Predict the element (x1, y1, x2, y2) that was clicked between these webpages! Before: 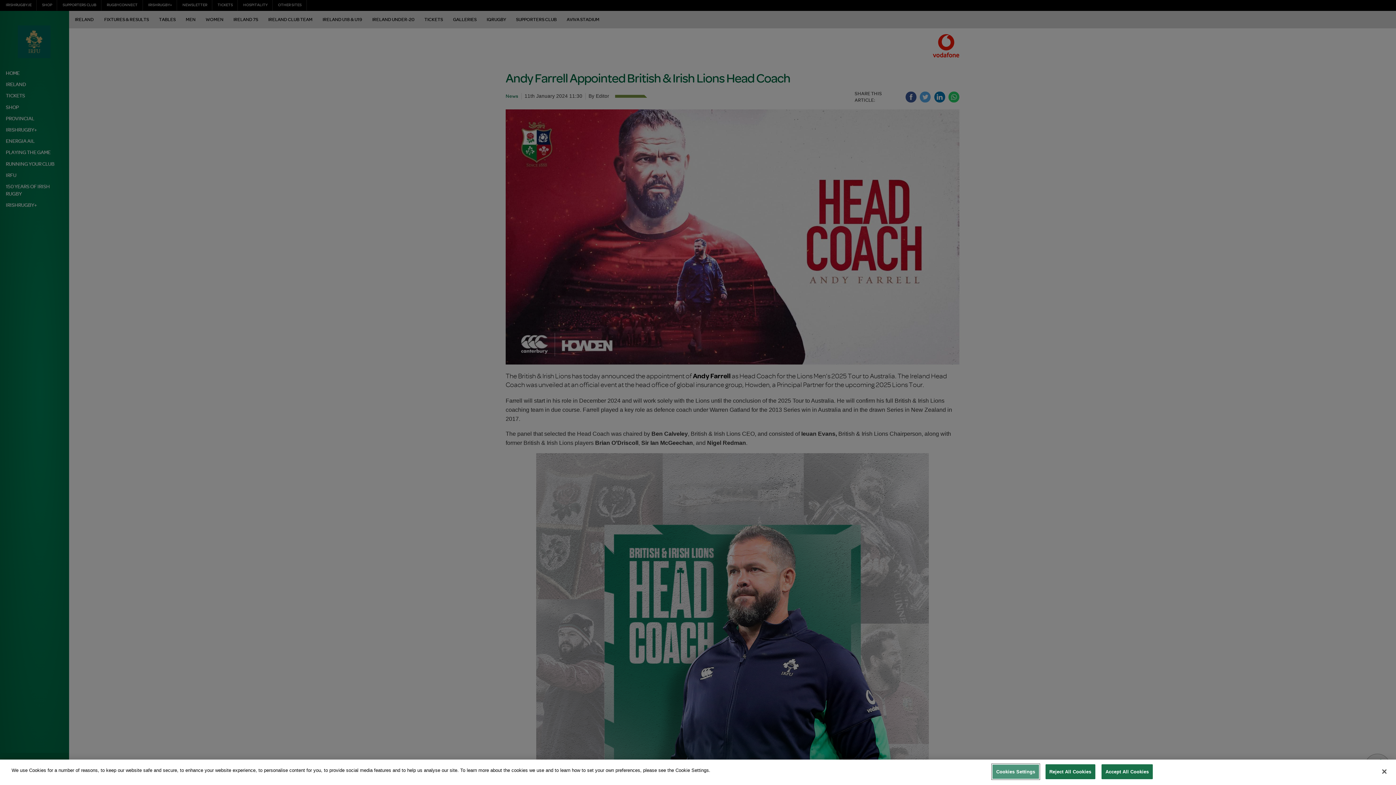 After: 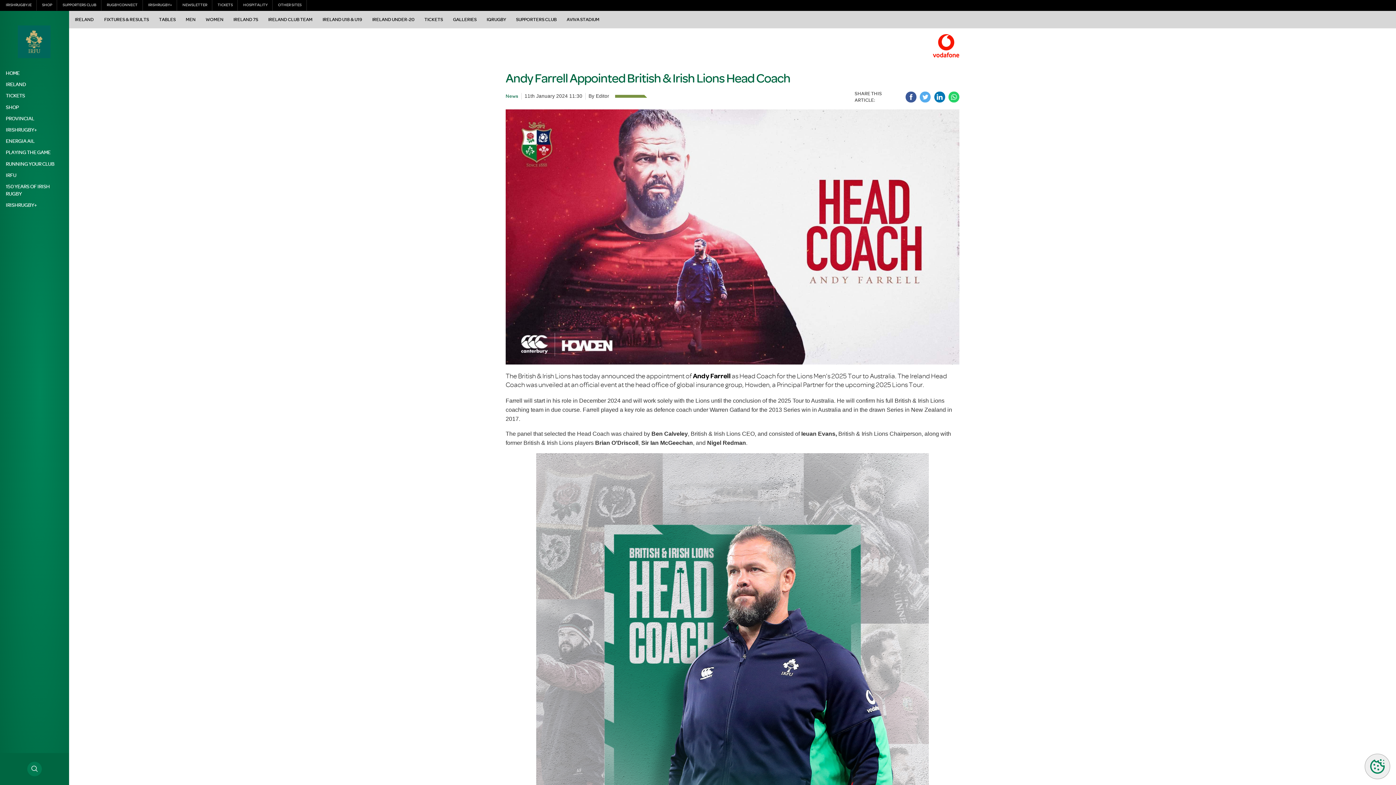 Action: label: Reject All Cookies bbox: (1045, 764, 1095, 779)